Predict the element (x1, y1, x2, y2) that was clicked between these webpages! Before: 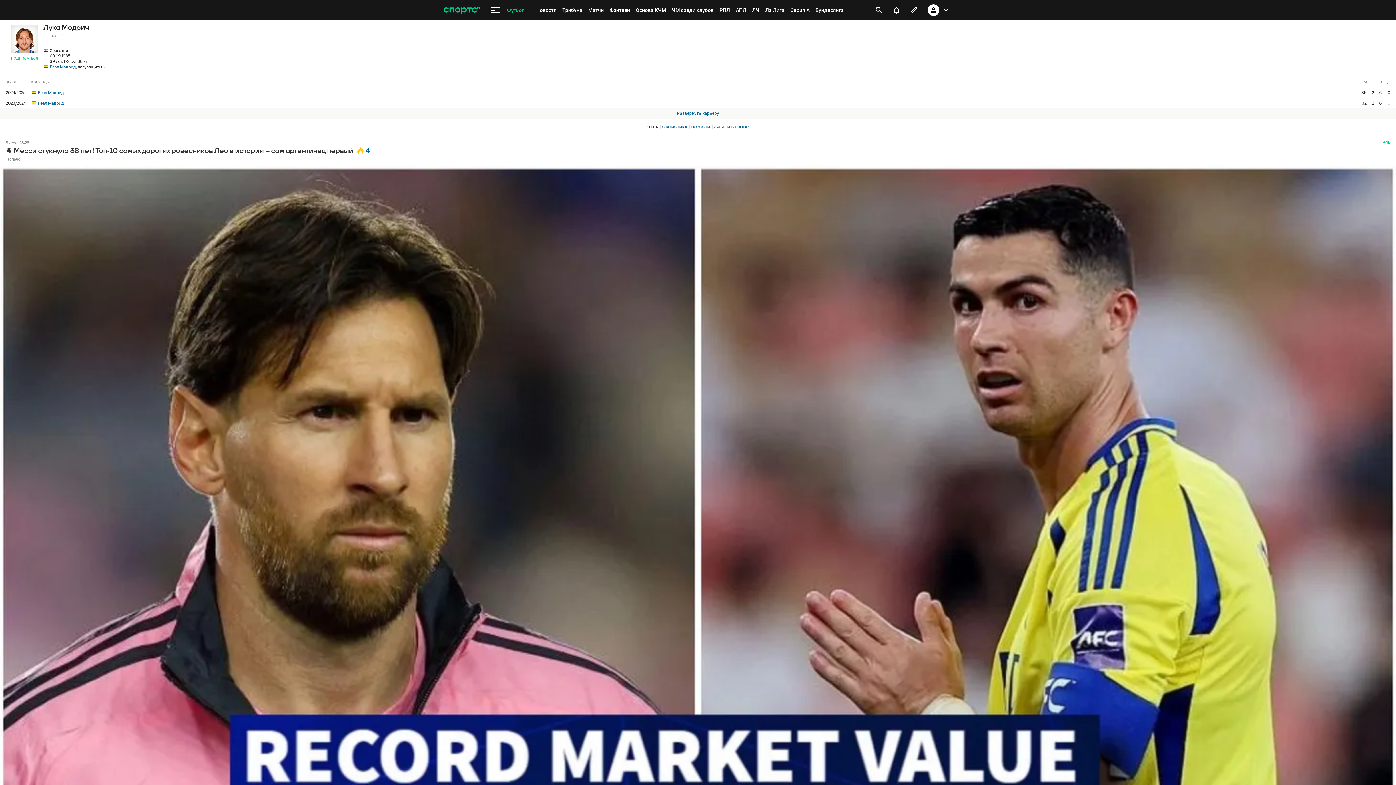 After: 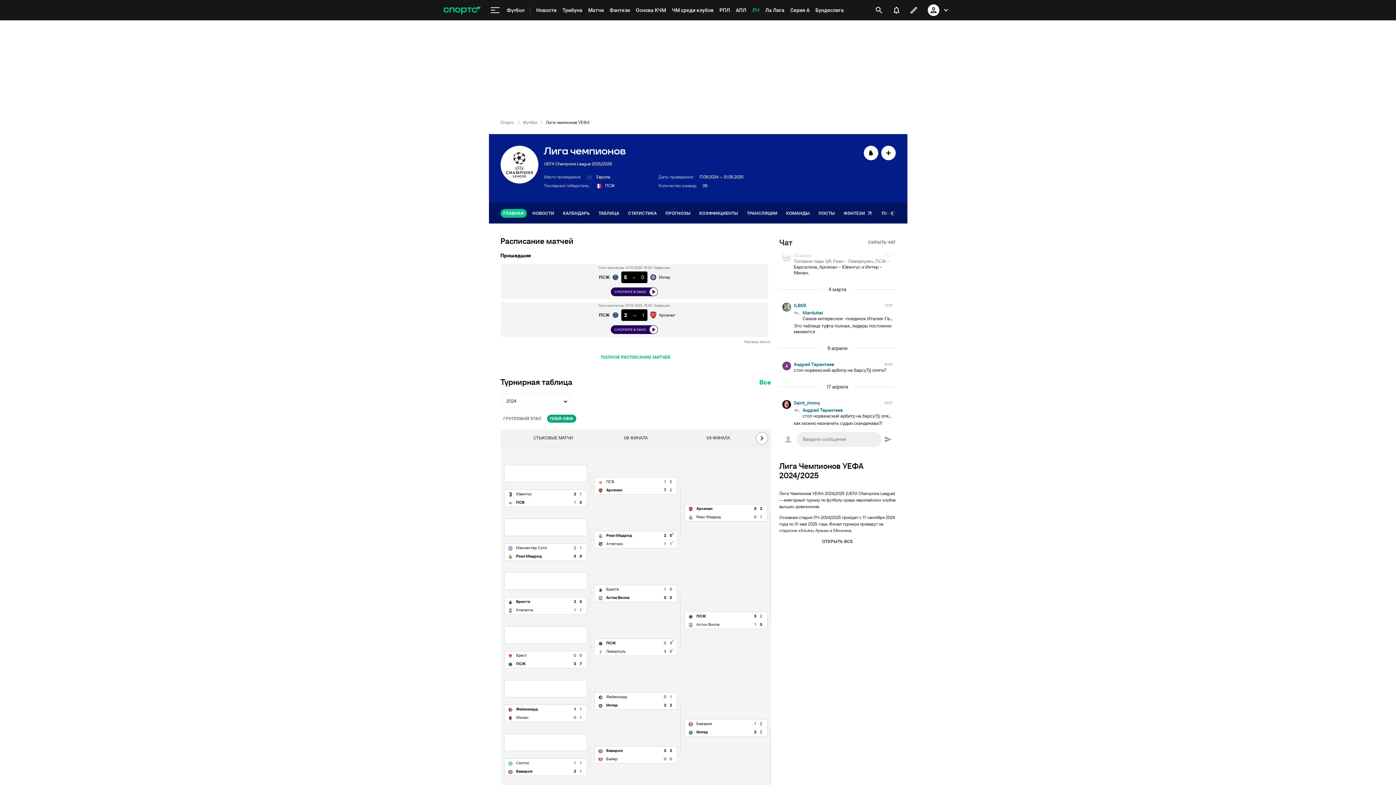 Action: label: ЛЧ bbox: (749, 0, 762, 20)